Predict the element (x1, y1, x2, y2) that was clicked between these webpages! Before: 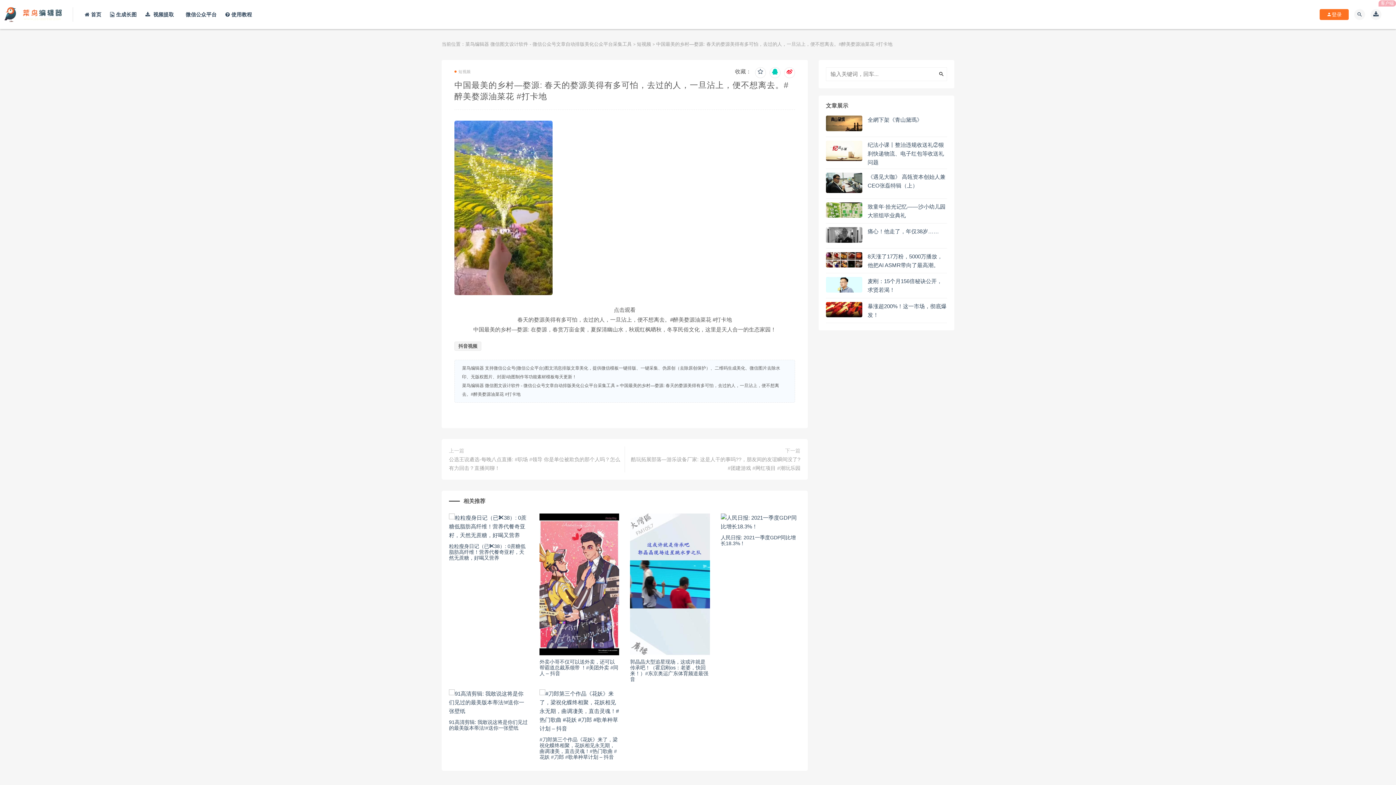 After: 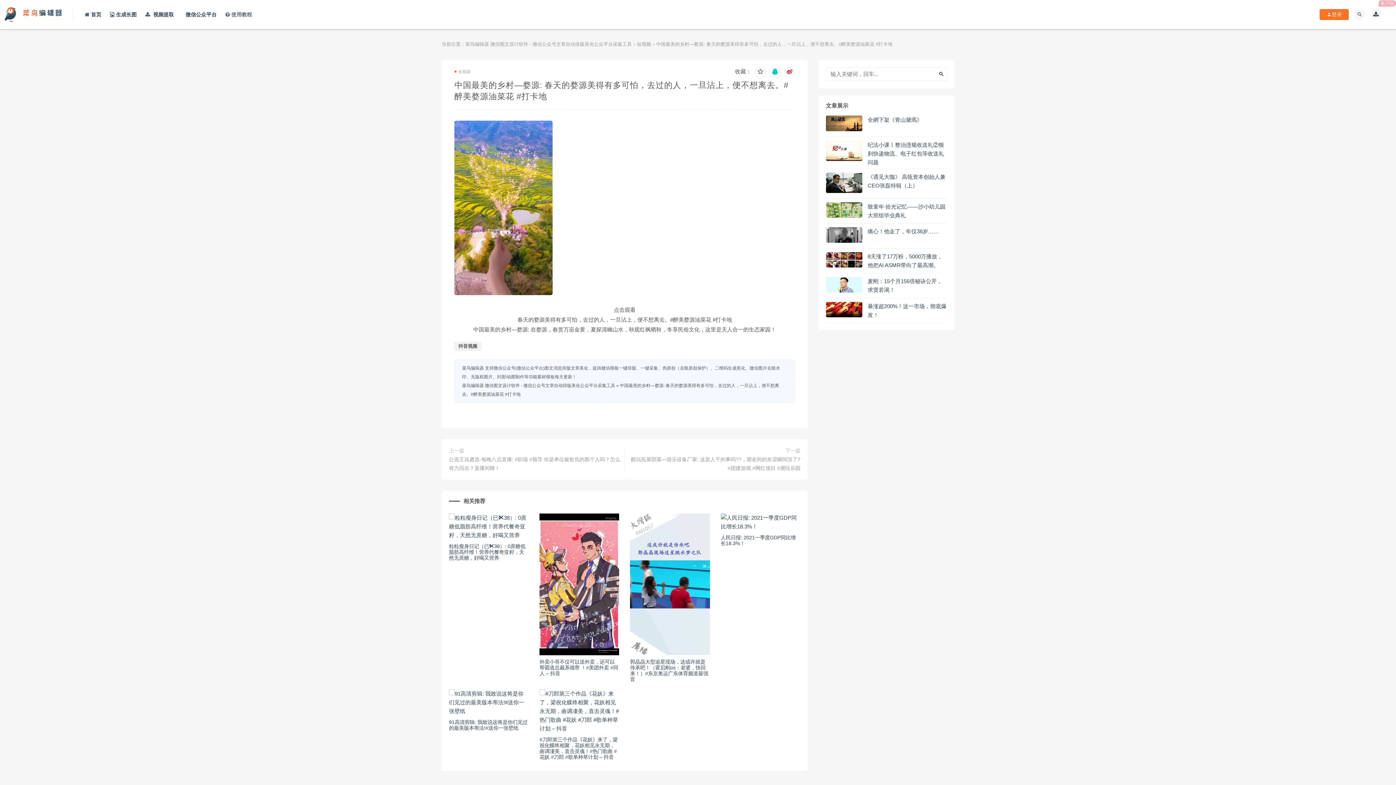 Action: bbox: (225, 0, 252, 29) label:  使用教程